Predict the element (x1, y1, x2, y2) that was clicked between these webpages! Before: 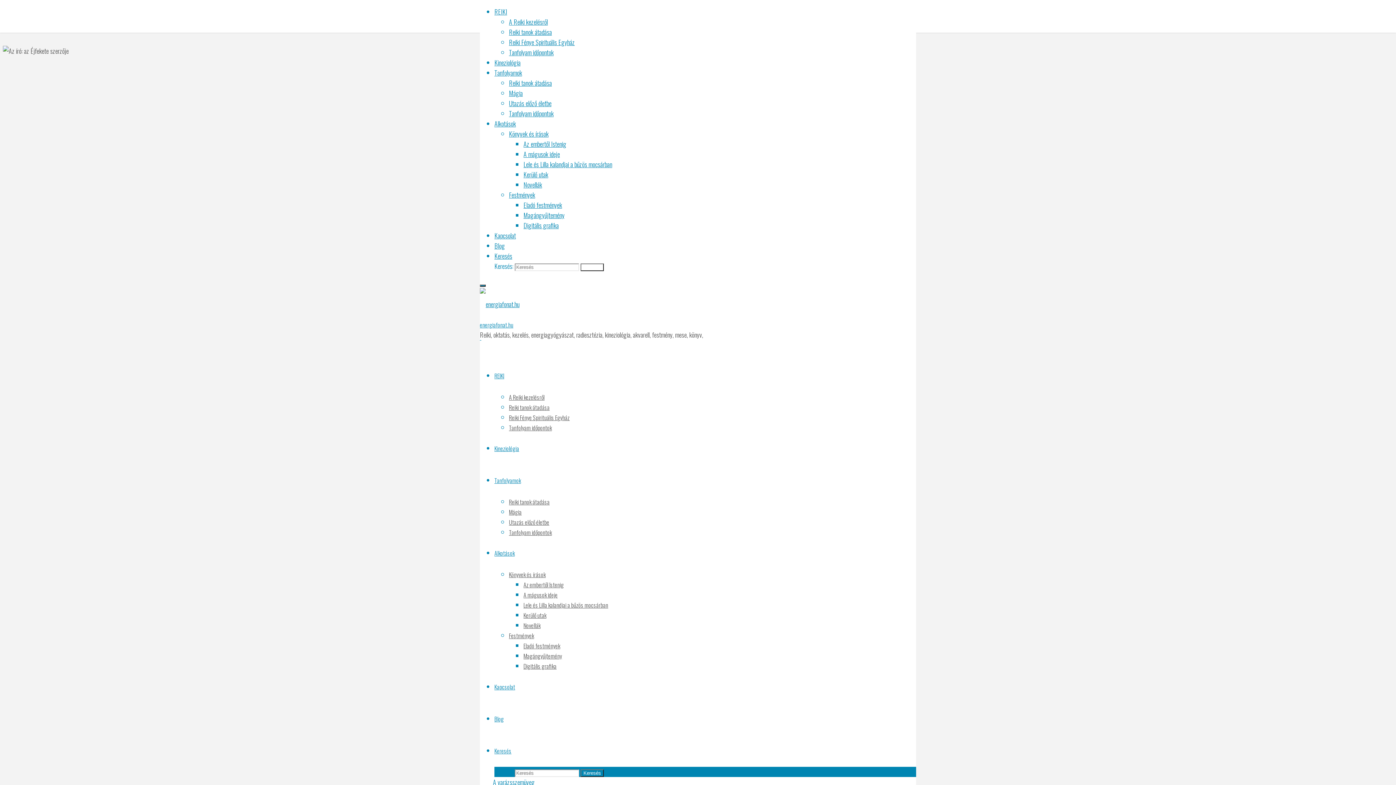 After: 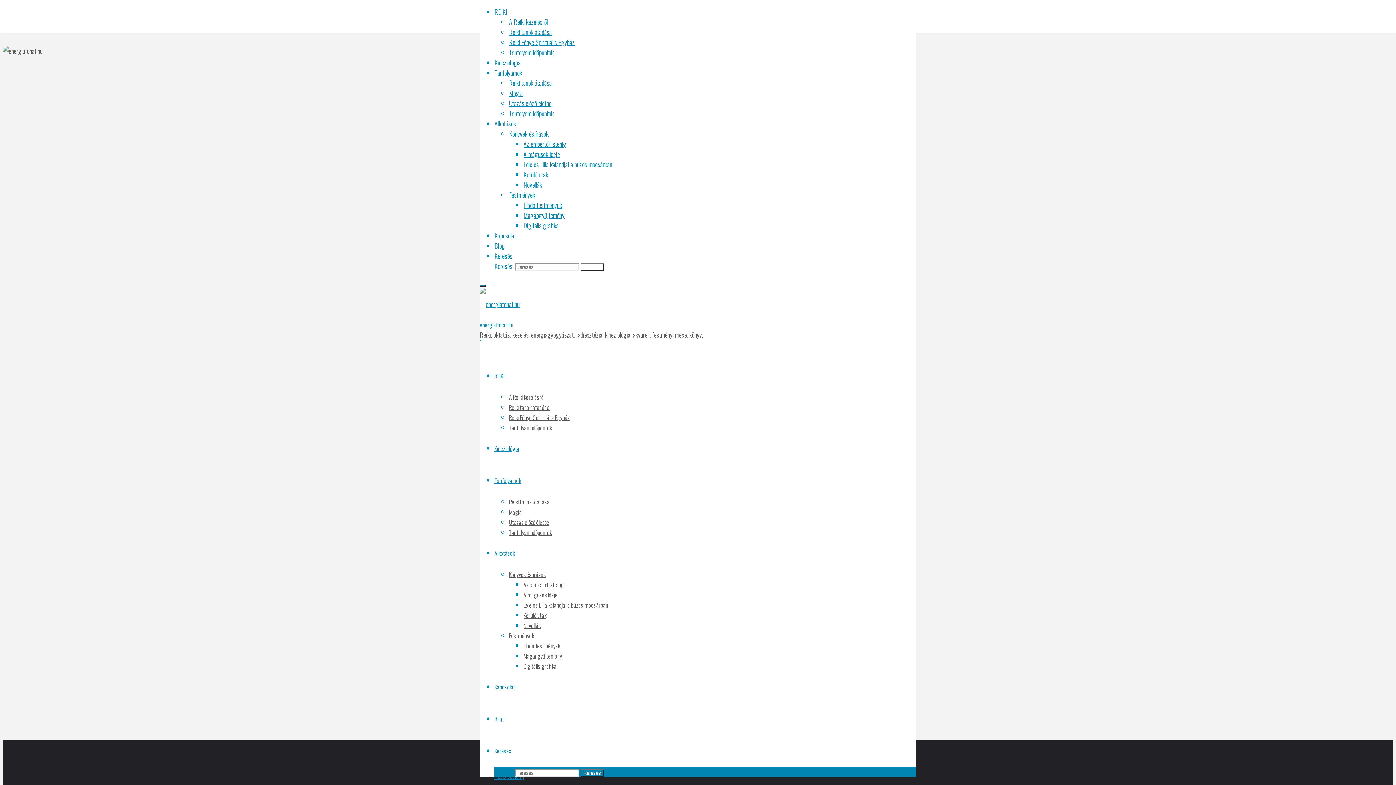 Action: bbox: (523, 590, 557, 599) label: A mágusok ideje